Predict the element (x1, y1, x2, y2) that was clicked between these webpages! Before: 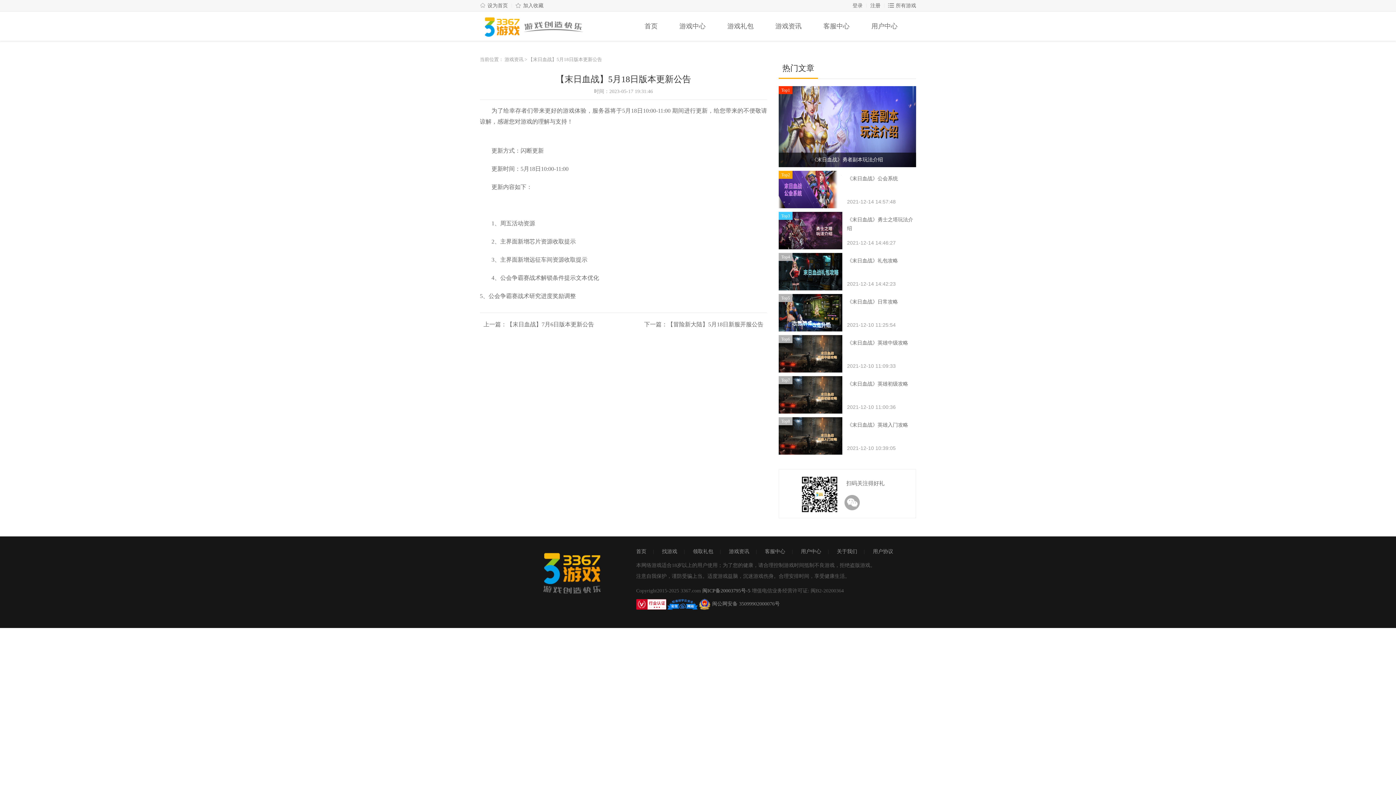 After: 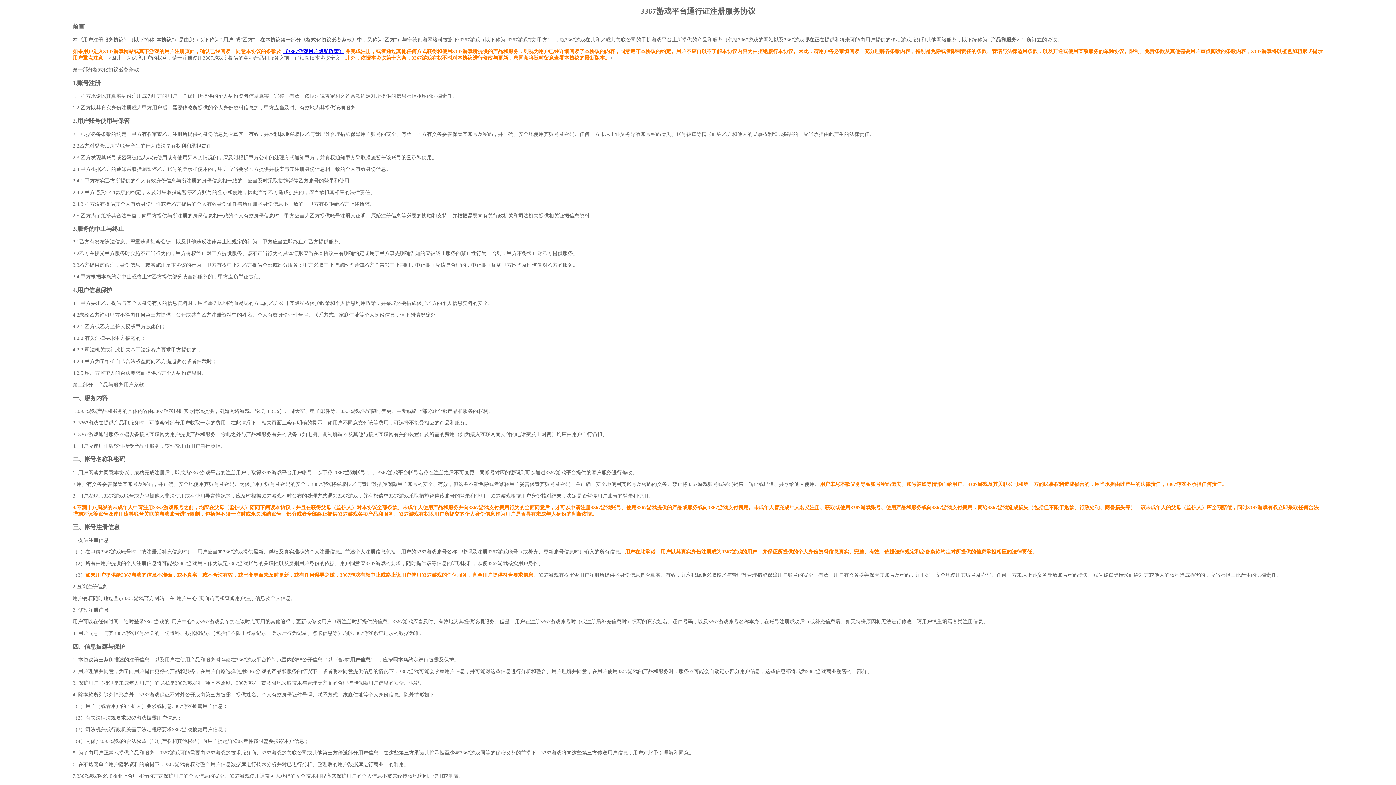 Action: bbox: (873, 549, 893, 554) label: 用户协议